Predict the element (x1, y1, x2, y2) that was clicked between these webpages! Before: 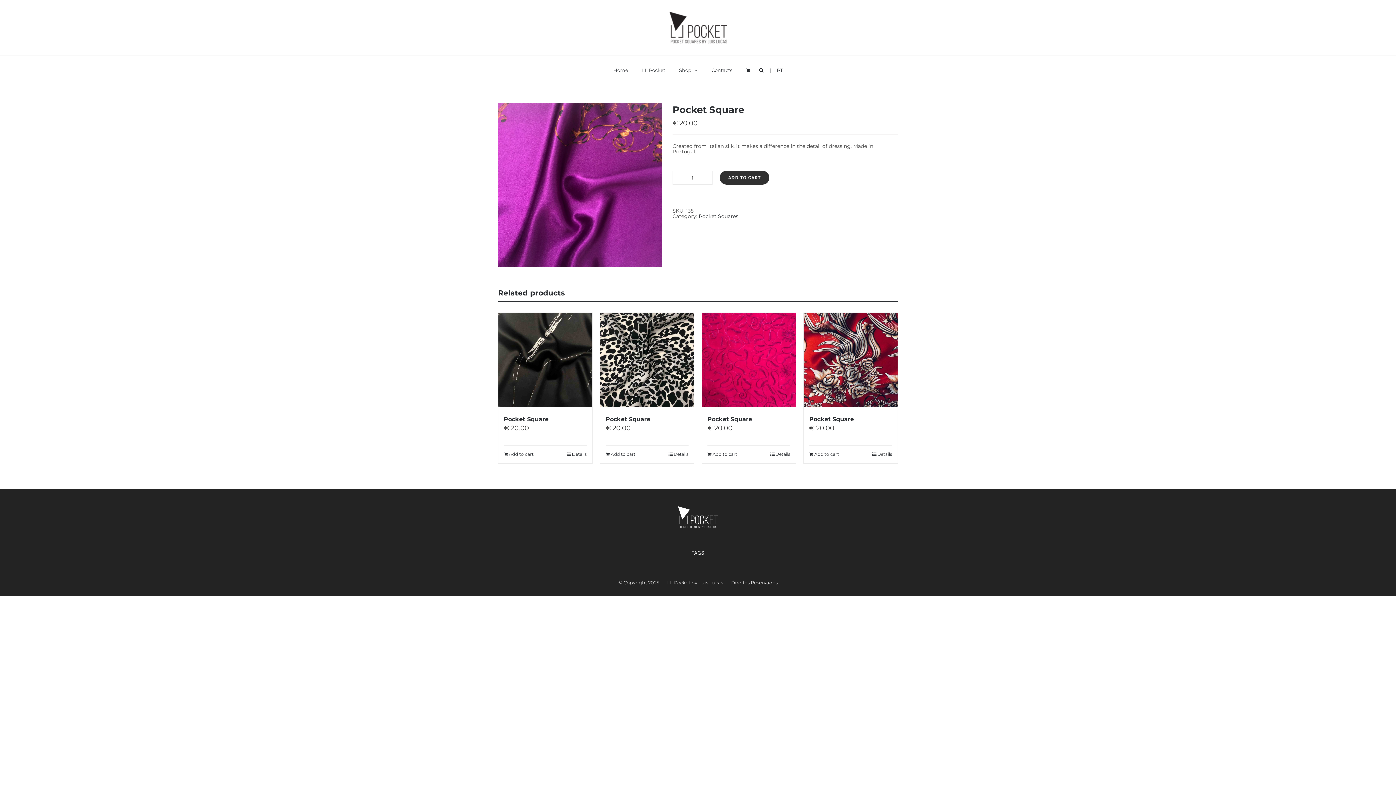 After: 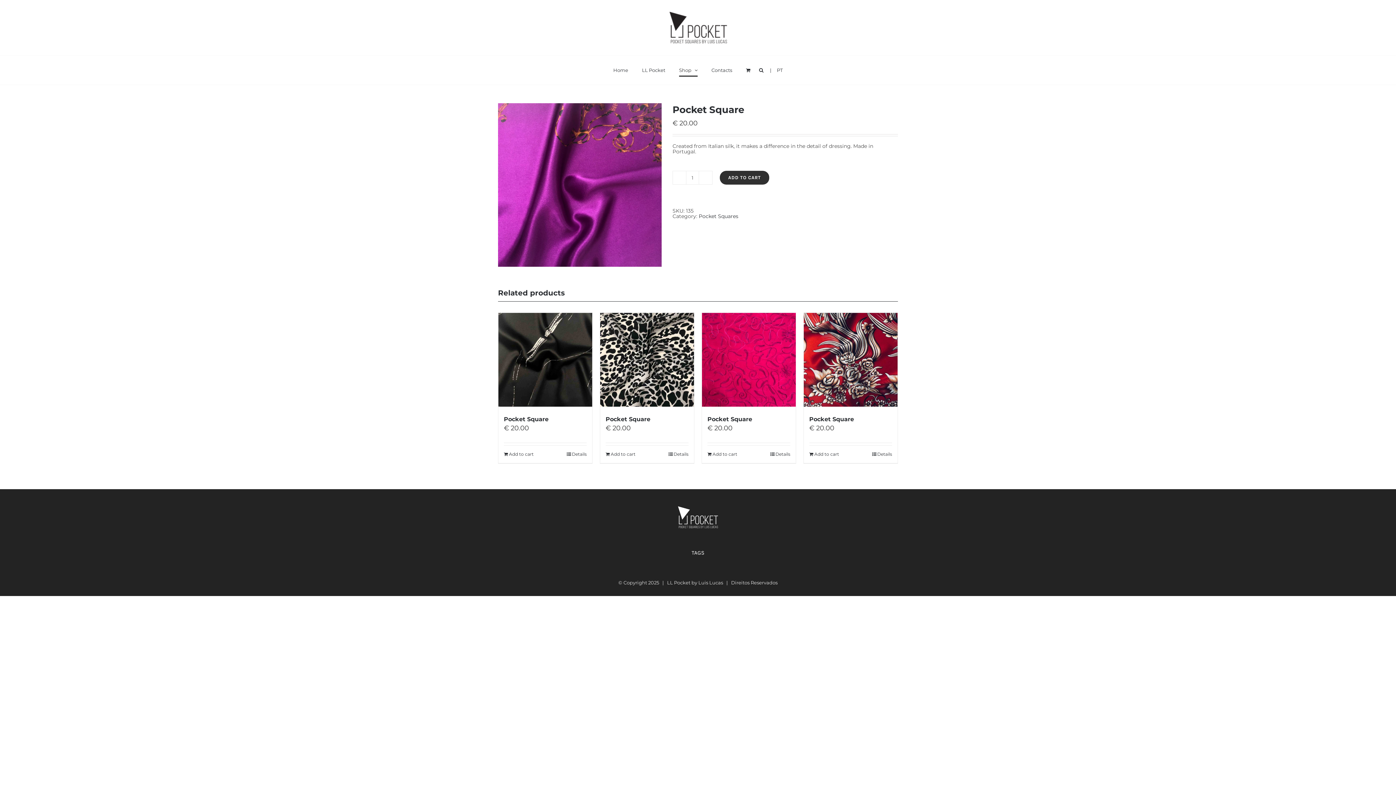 Action: label: Shop bbox: (679, 55, 697, 84)